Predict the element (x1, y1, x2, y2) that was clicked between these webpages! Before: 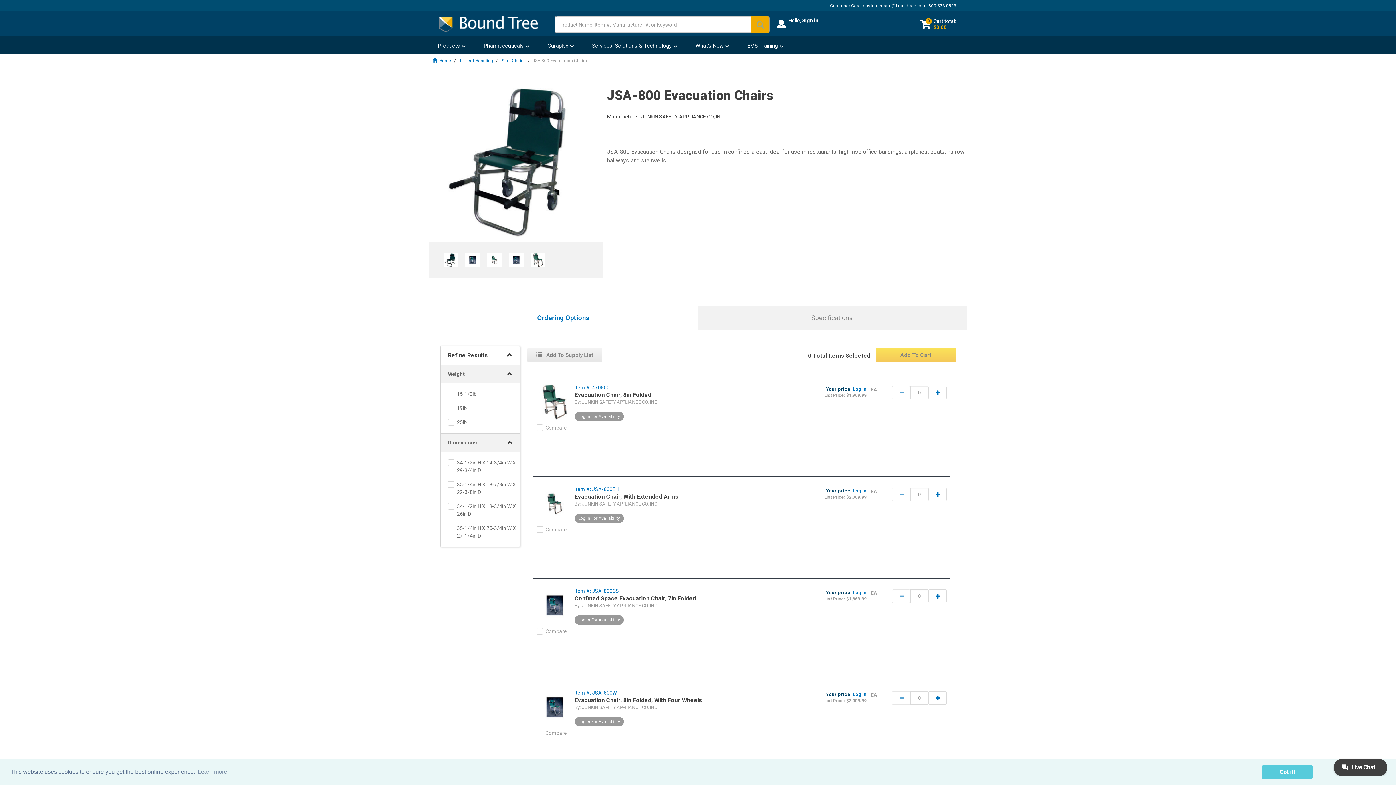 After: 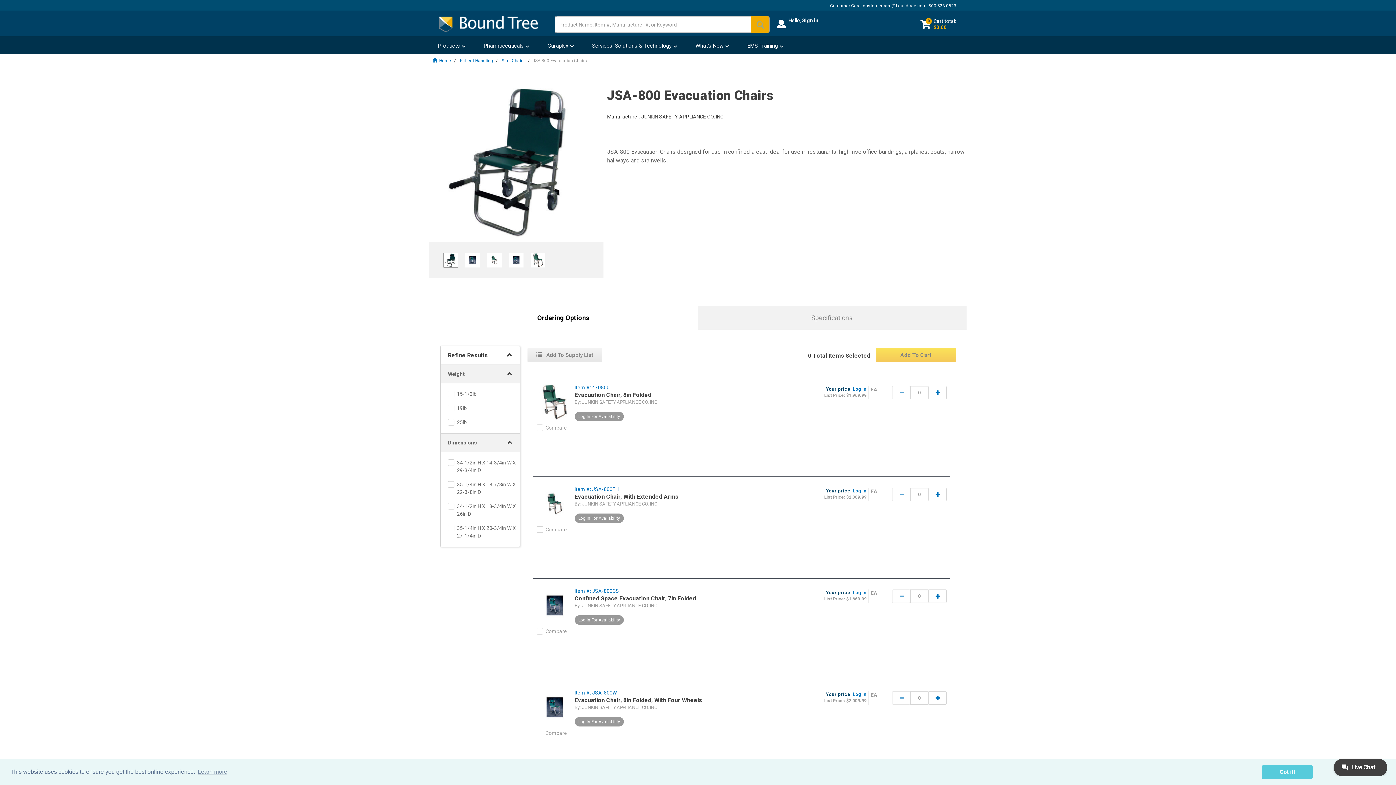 Action: label: Current Tab:
Ordering Options bbox: (537, 313, 589, 322)